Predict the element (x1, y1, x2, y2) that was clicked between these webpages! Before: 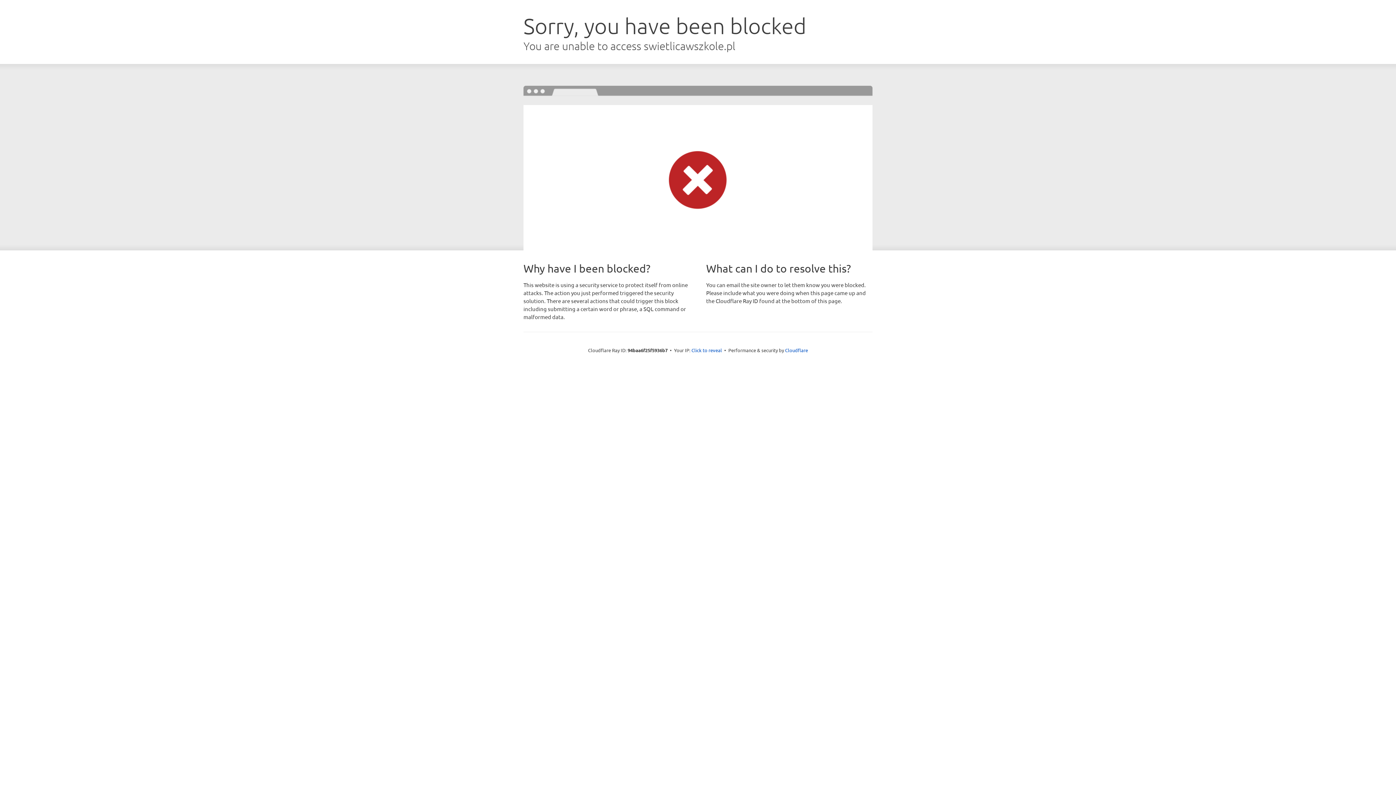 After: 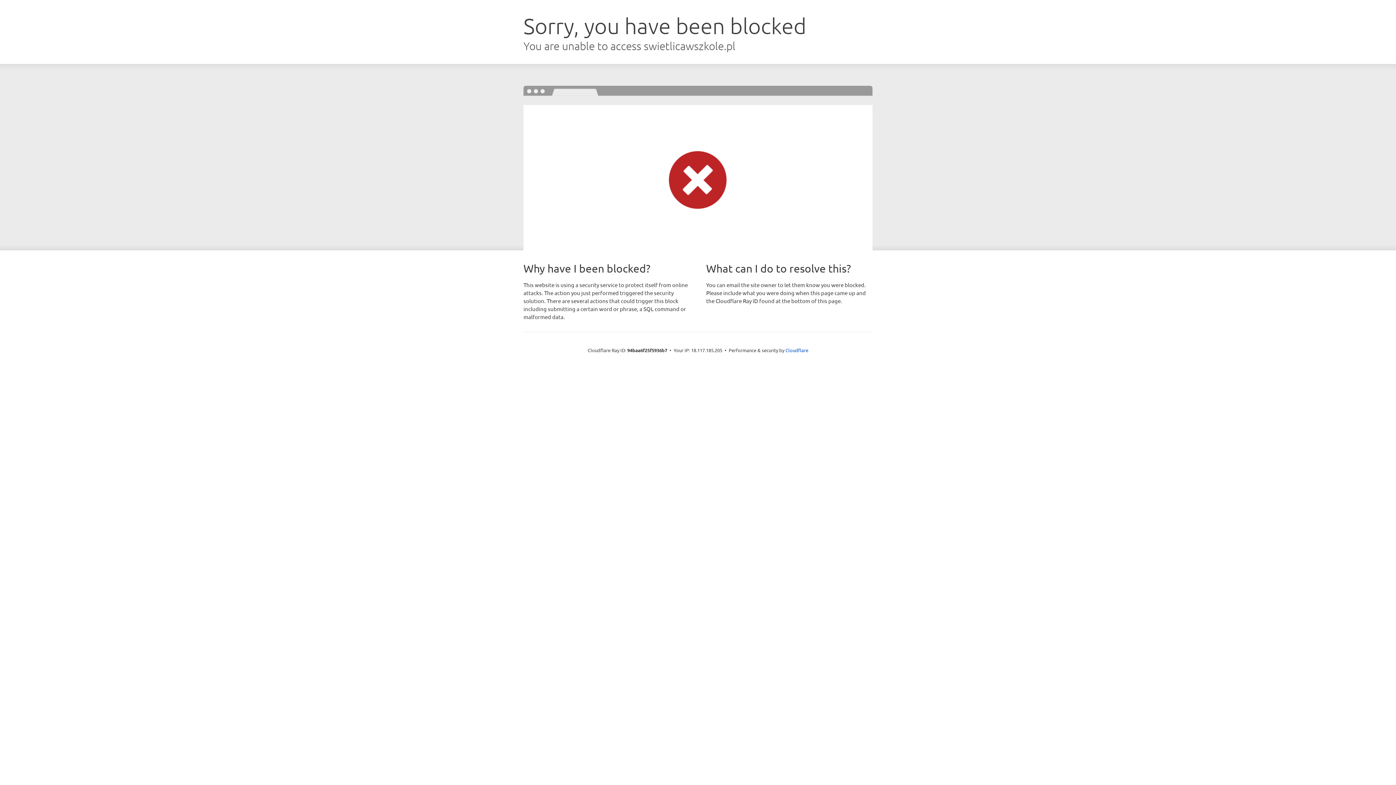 Action: label: Click to reveal bbox: (691, 346, 722, 353)